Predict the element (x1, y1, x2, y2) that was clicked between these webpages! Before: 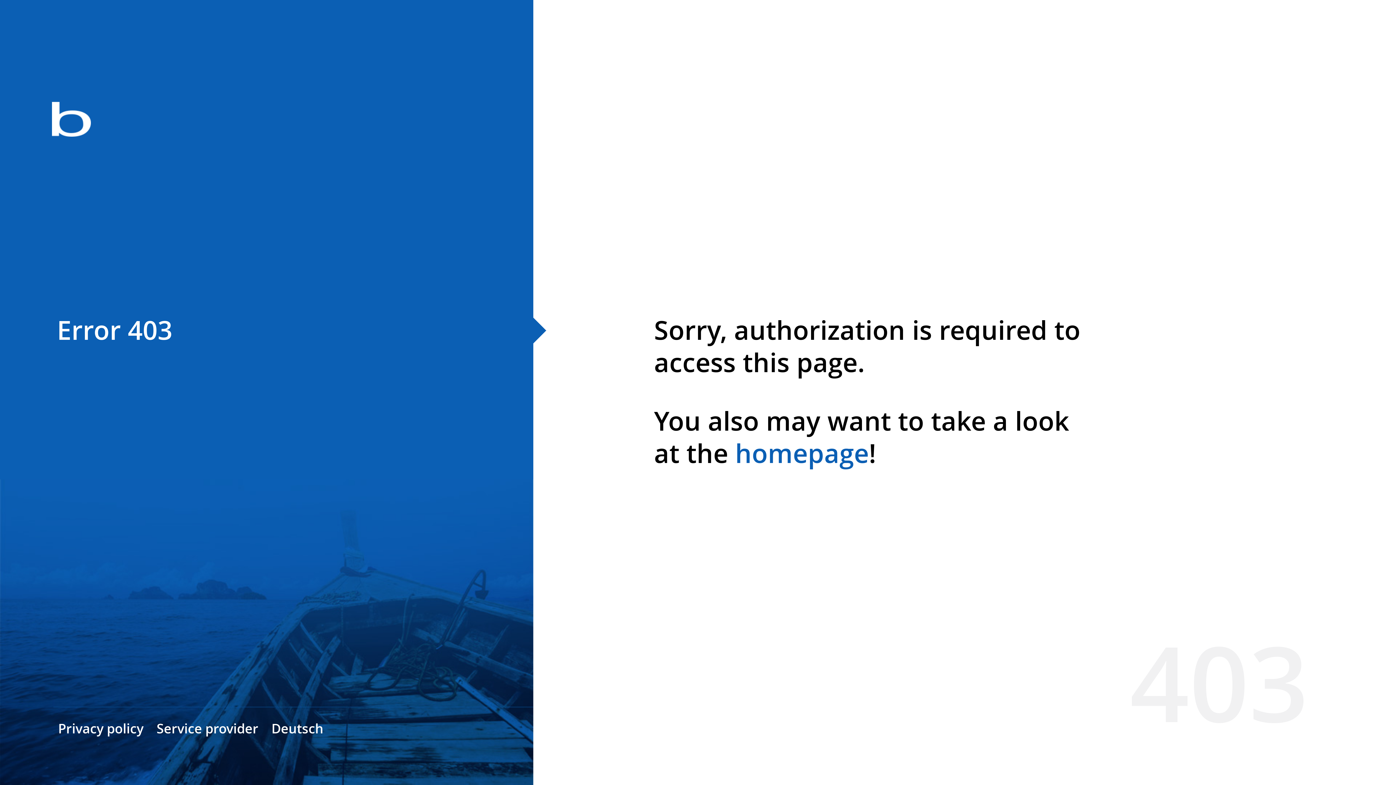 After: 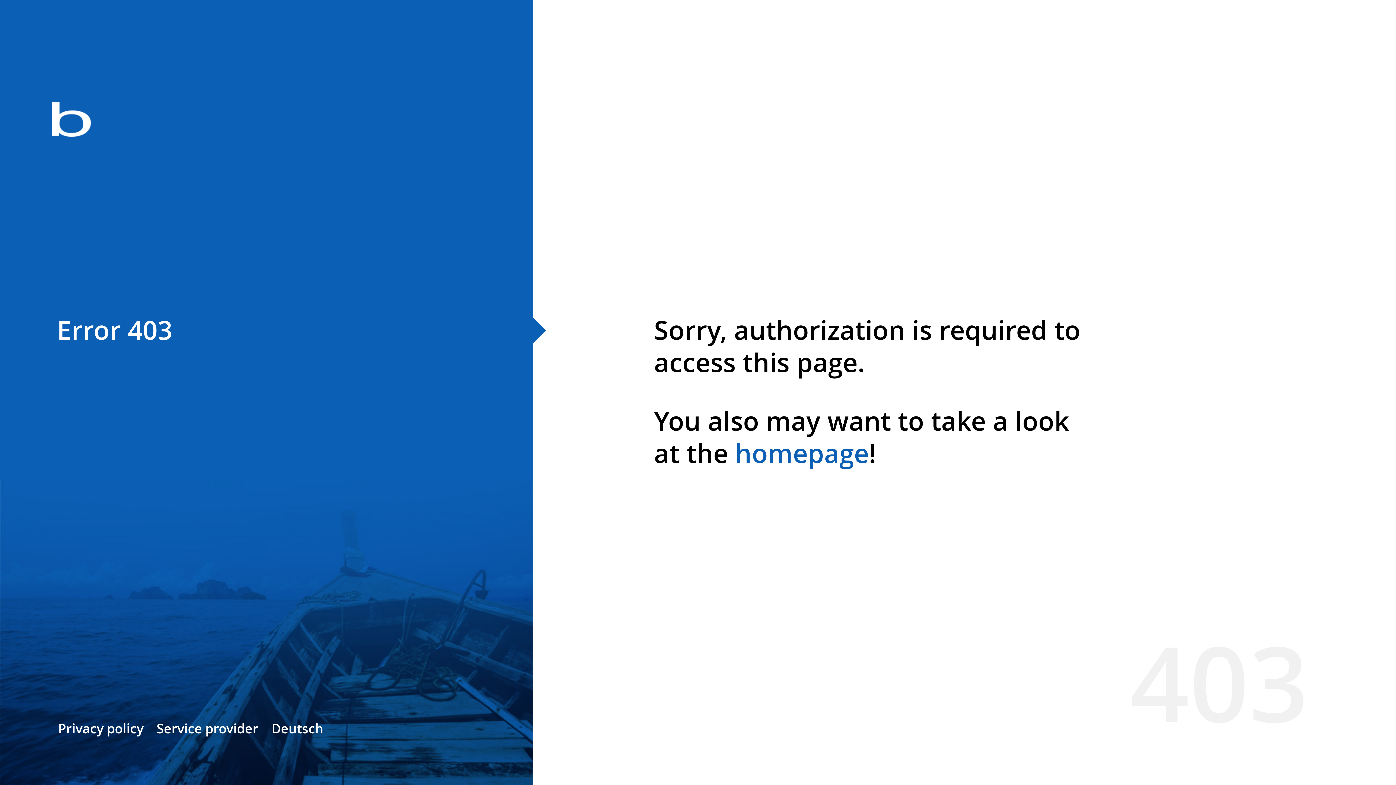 Action: label: homepage bbox: (735, 435, 869, 471)